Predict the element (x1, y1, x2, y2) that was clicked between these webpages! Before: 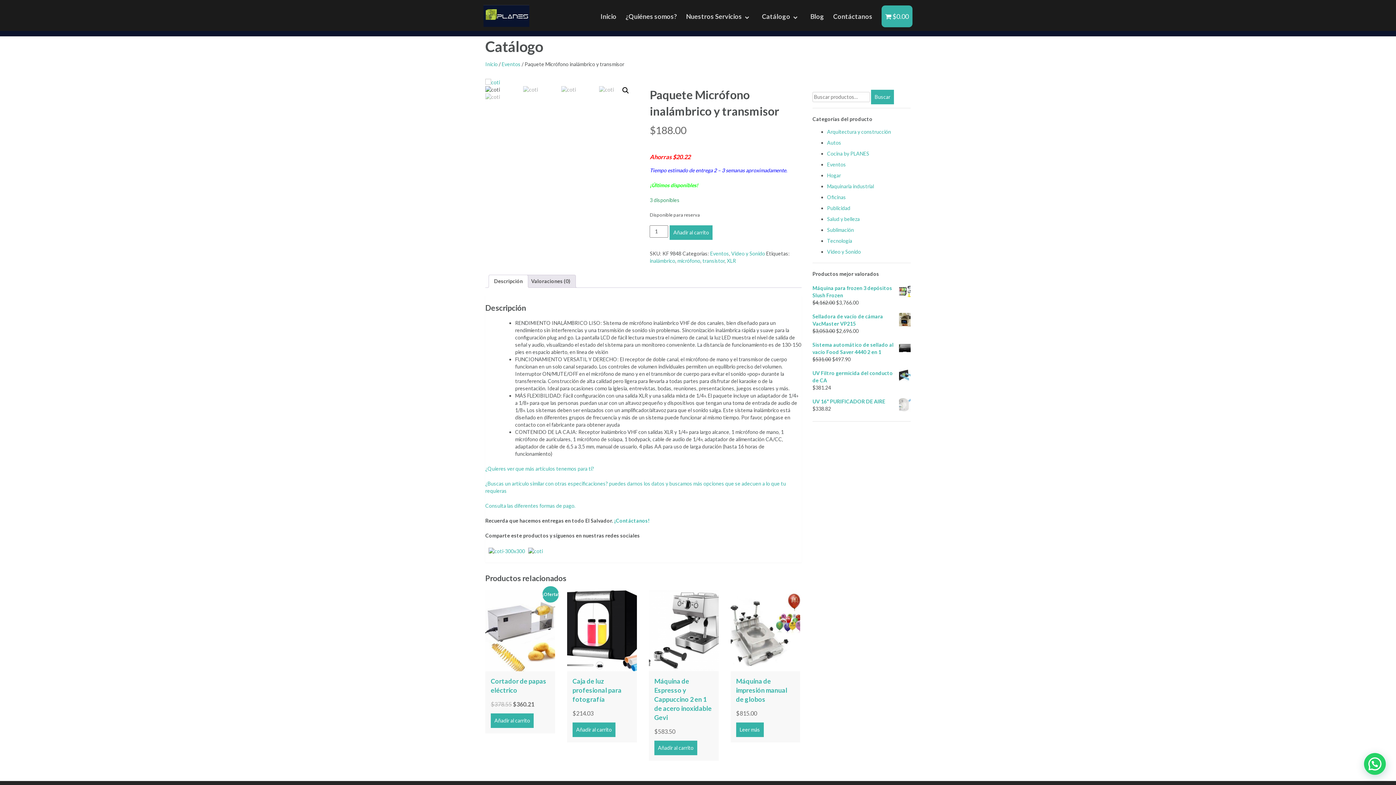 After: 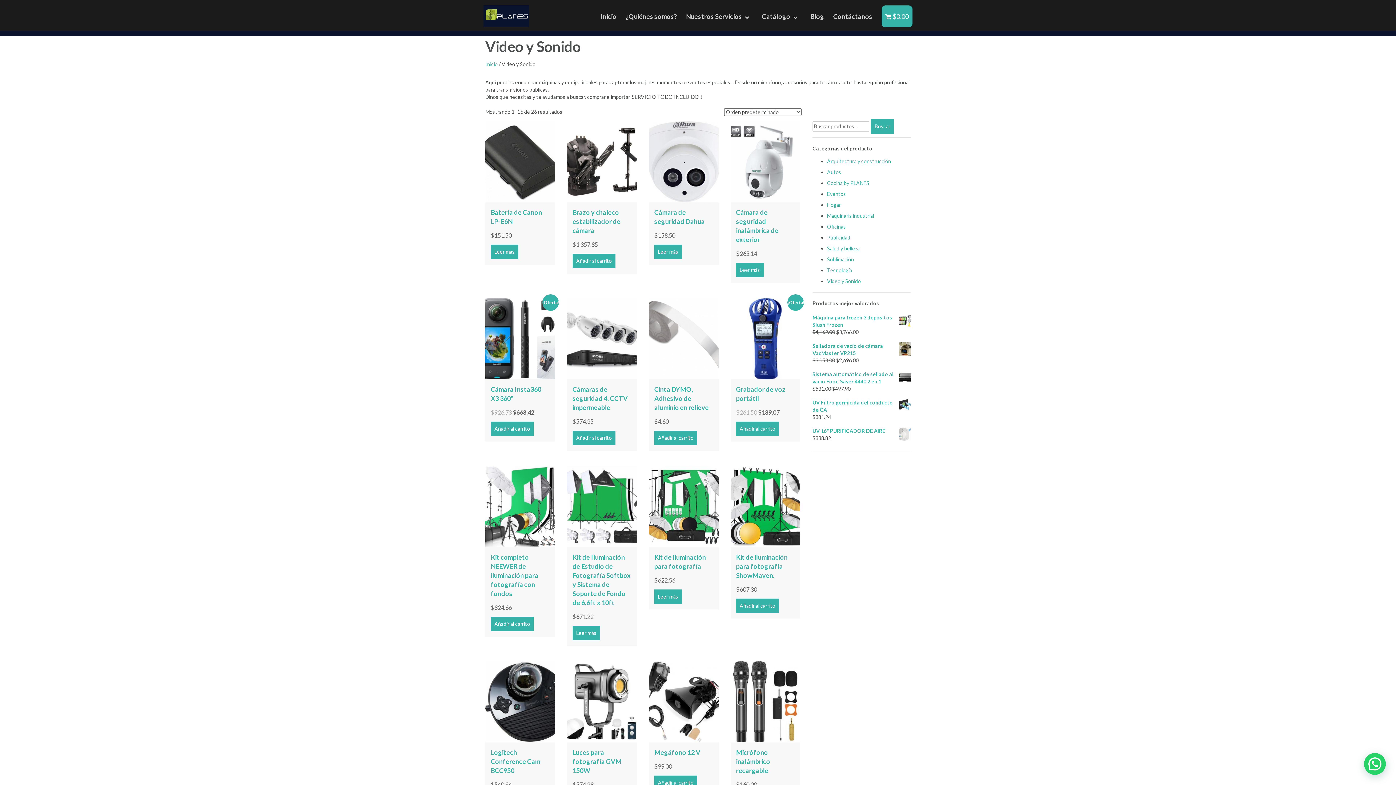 Action: label: Video y Sonido bbox: (827, 248, 861, 254)